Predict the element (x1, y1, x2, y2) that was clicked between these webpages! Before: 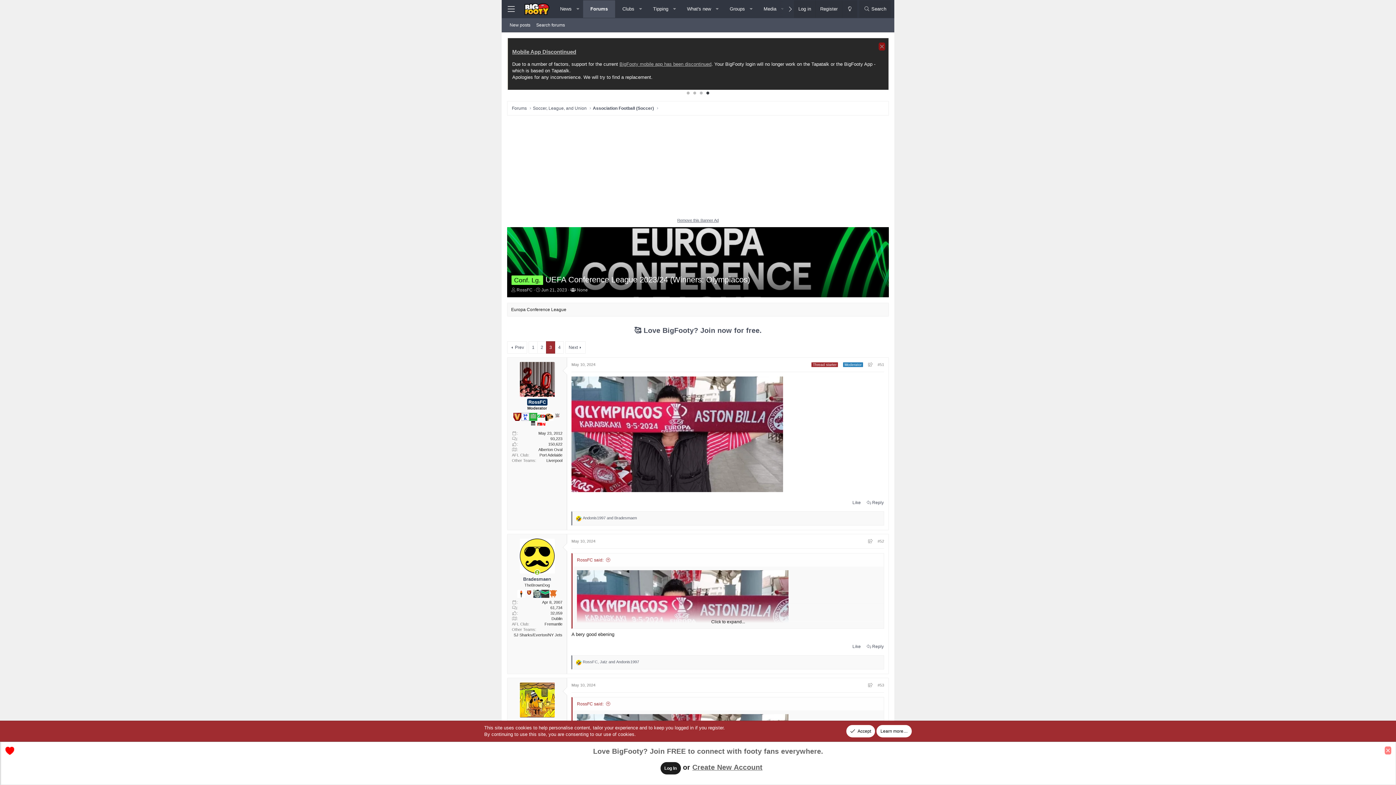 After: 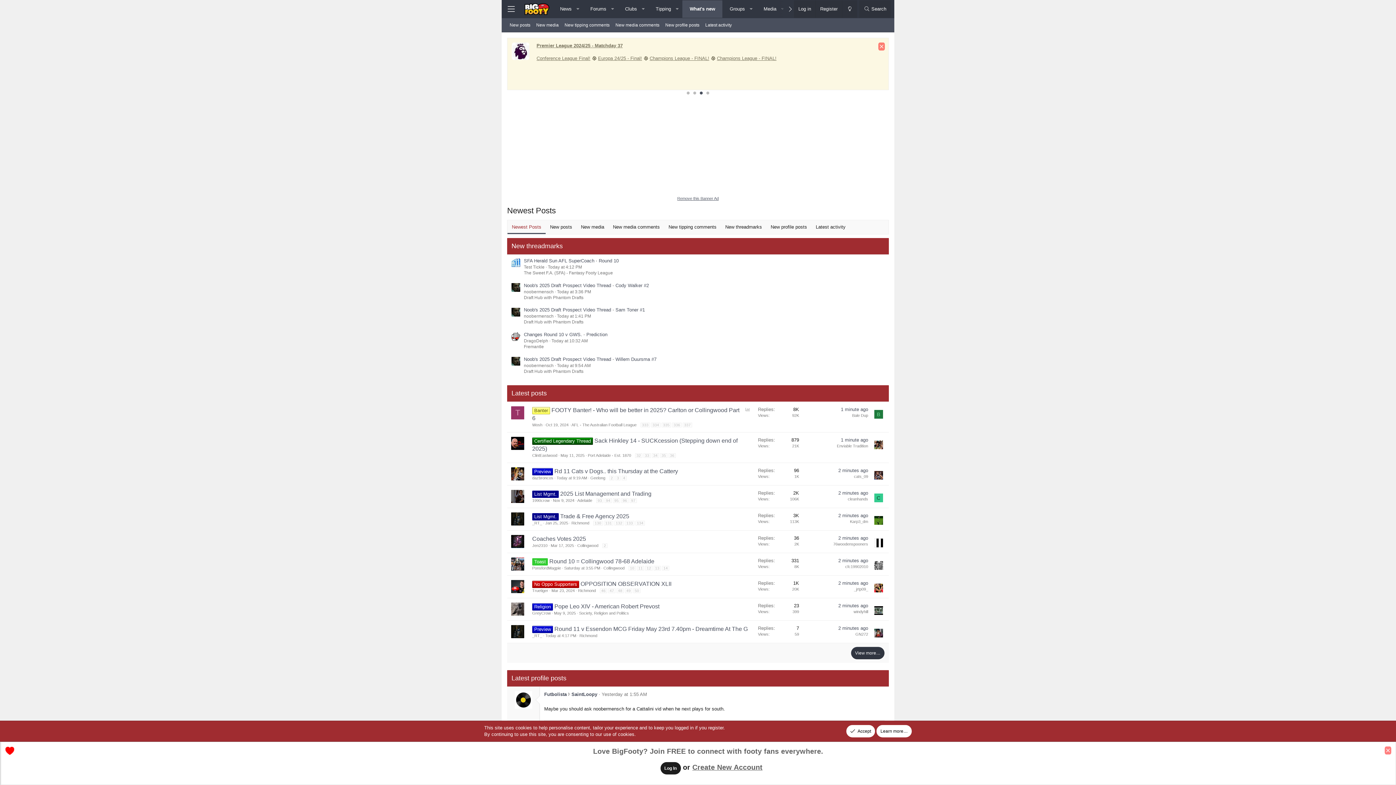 Action: label: What's new bbox: (679, 0, 712, 17)